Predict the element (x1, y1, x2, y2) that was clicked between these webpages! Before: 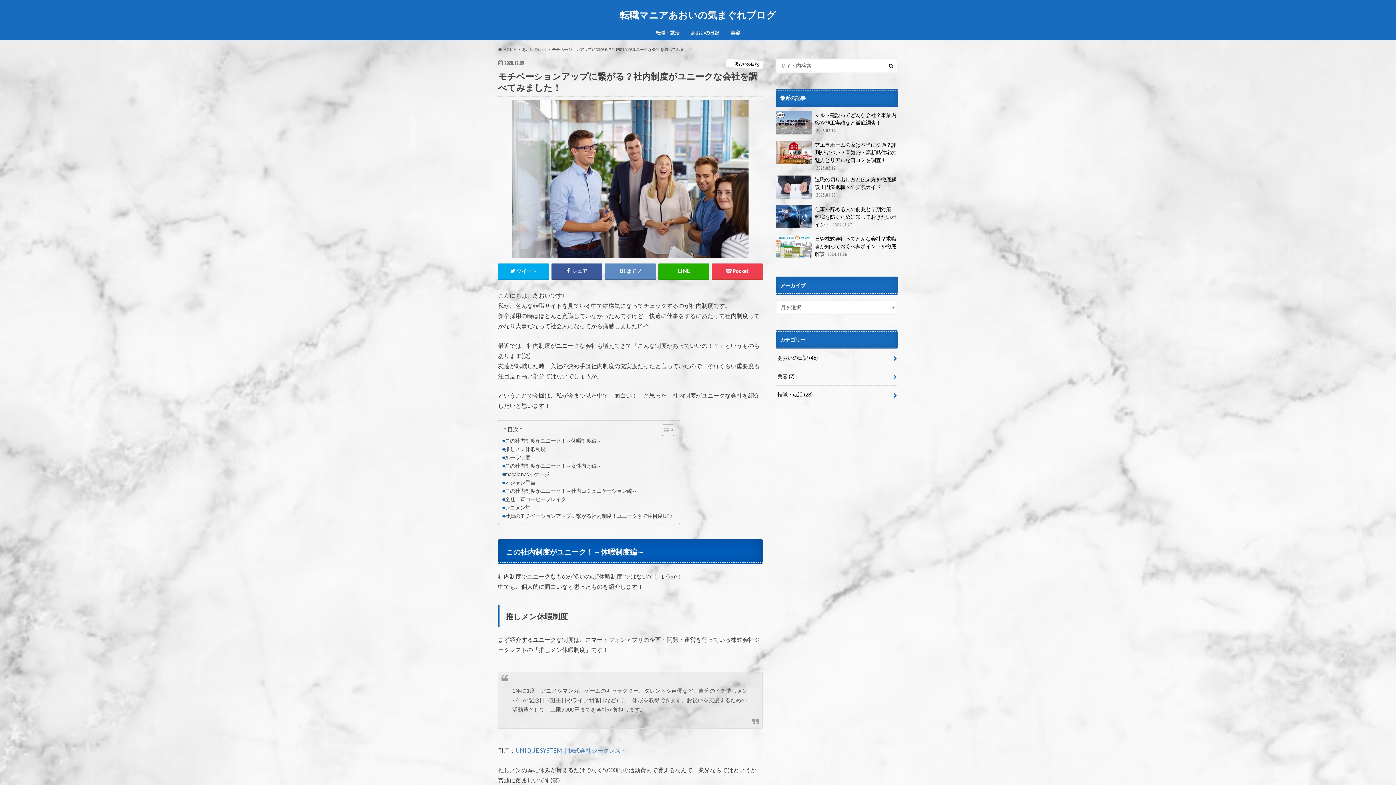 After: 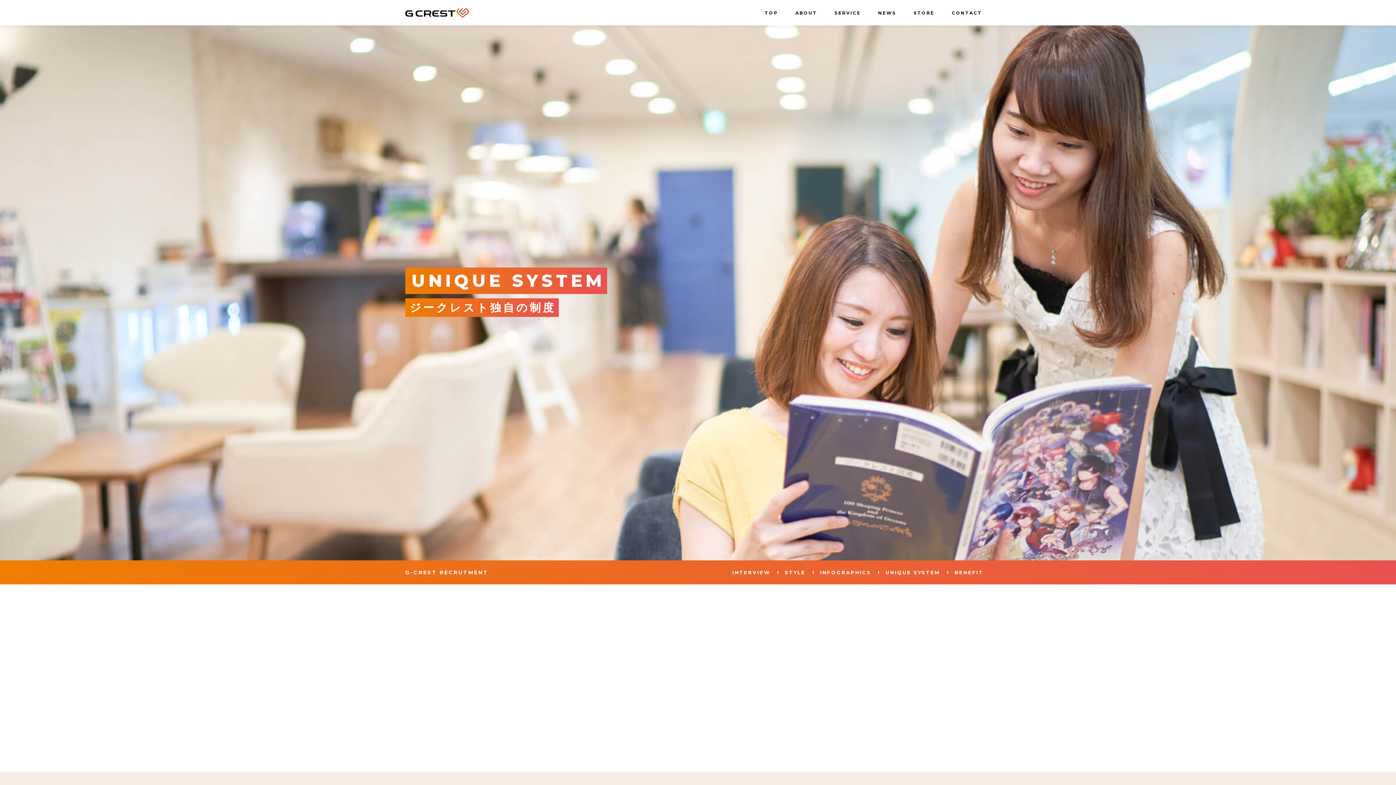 Action: bbox: (515, 747, 626, 754) label: UNIQUE SYSTEM｜株式会社ジークレスト